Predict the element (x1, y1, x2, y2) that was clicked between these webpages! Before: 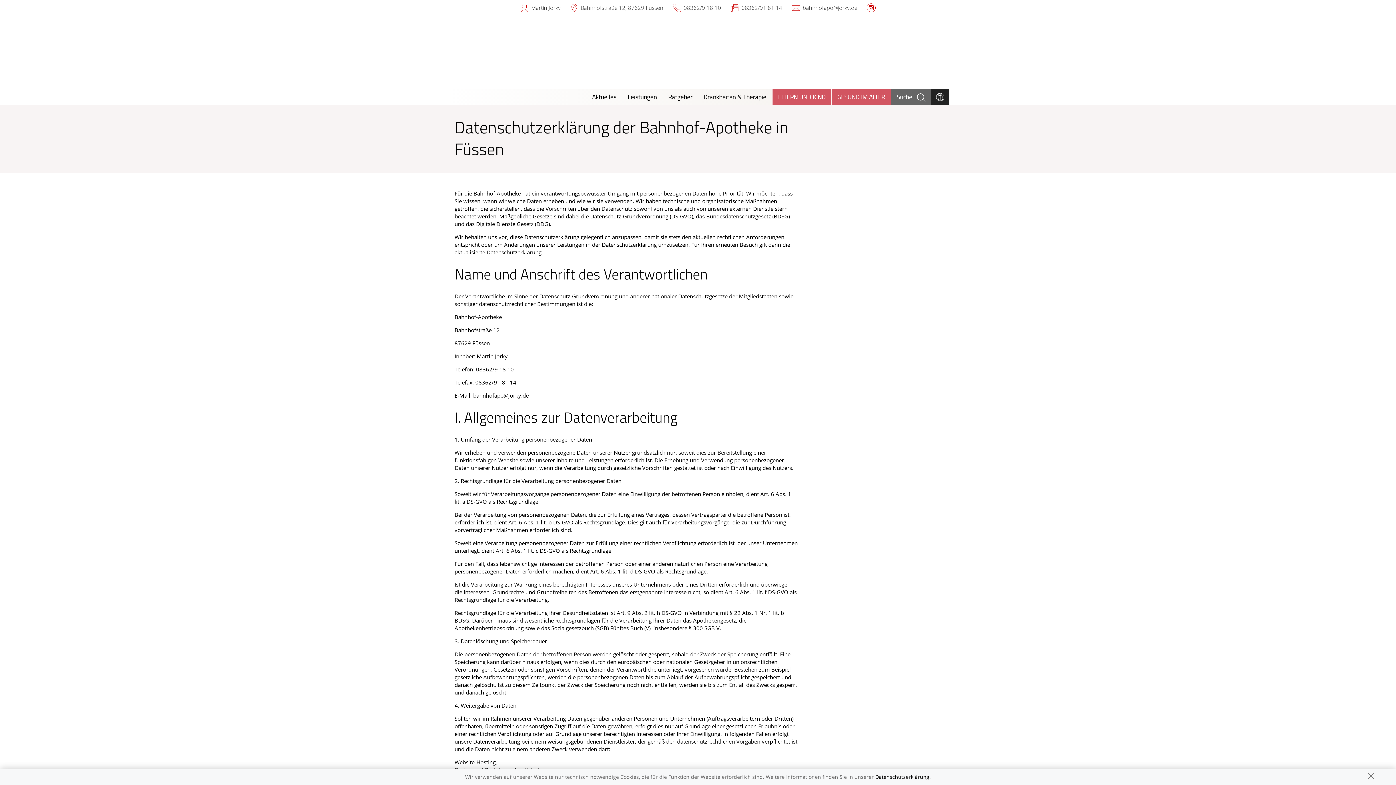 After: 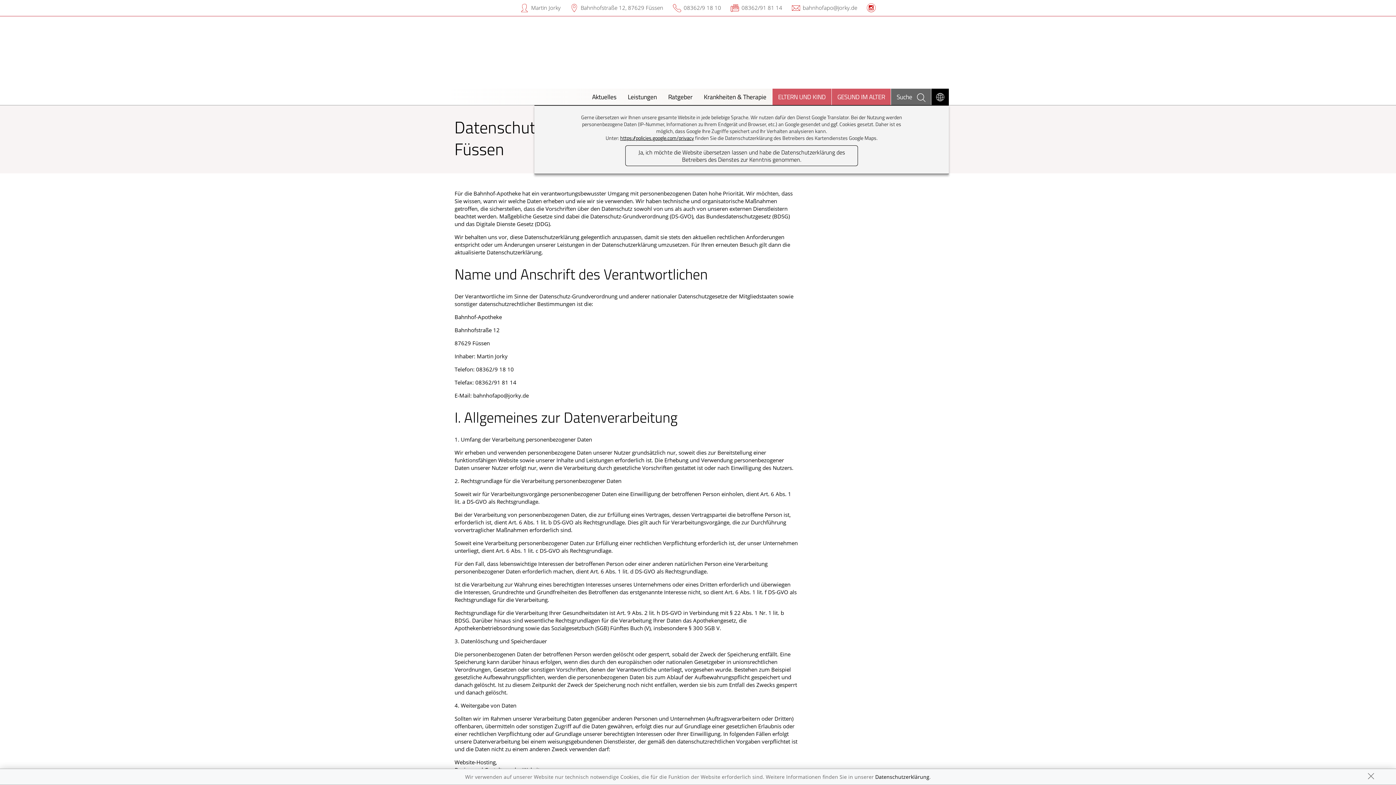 Action: bbox: (931, 88, 949, 105)